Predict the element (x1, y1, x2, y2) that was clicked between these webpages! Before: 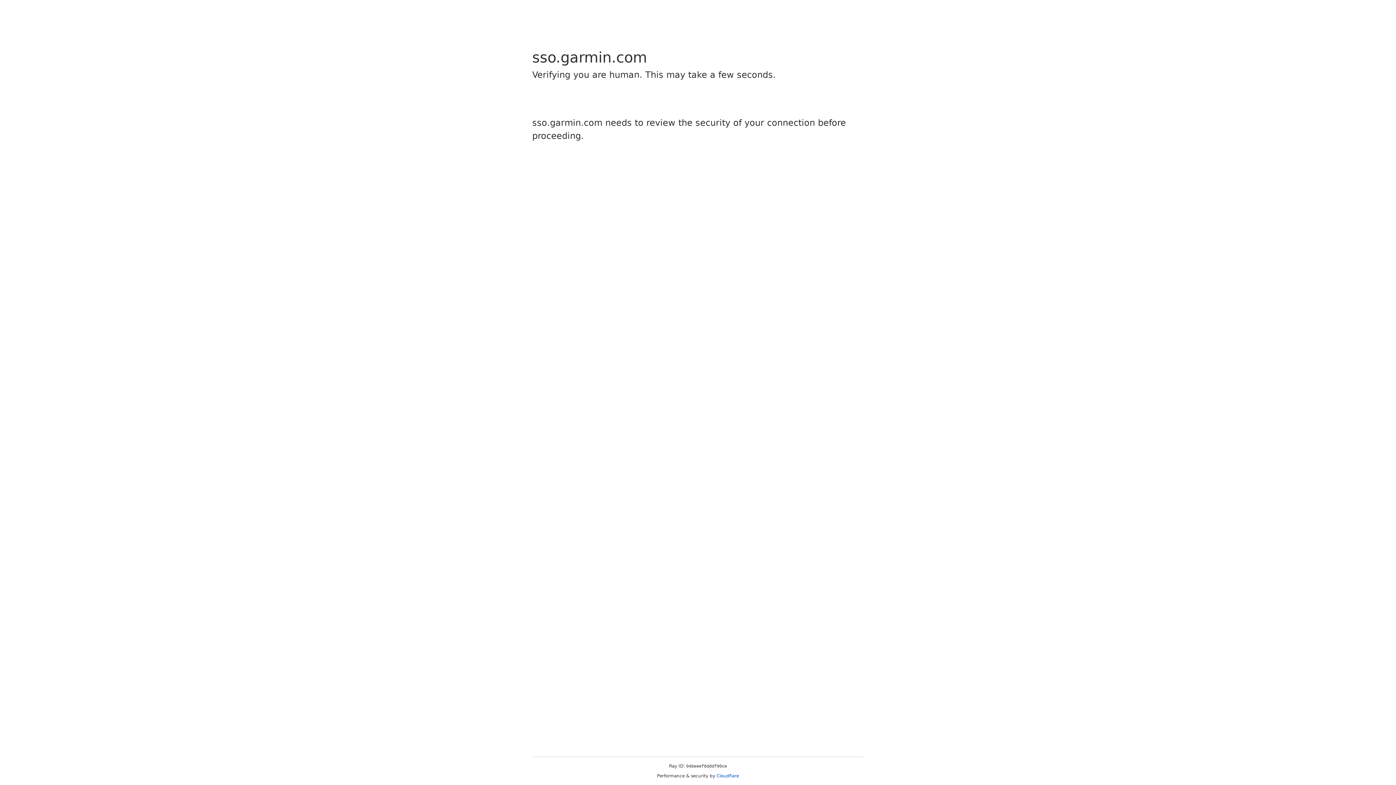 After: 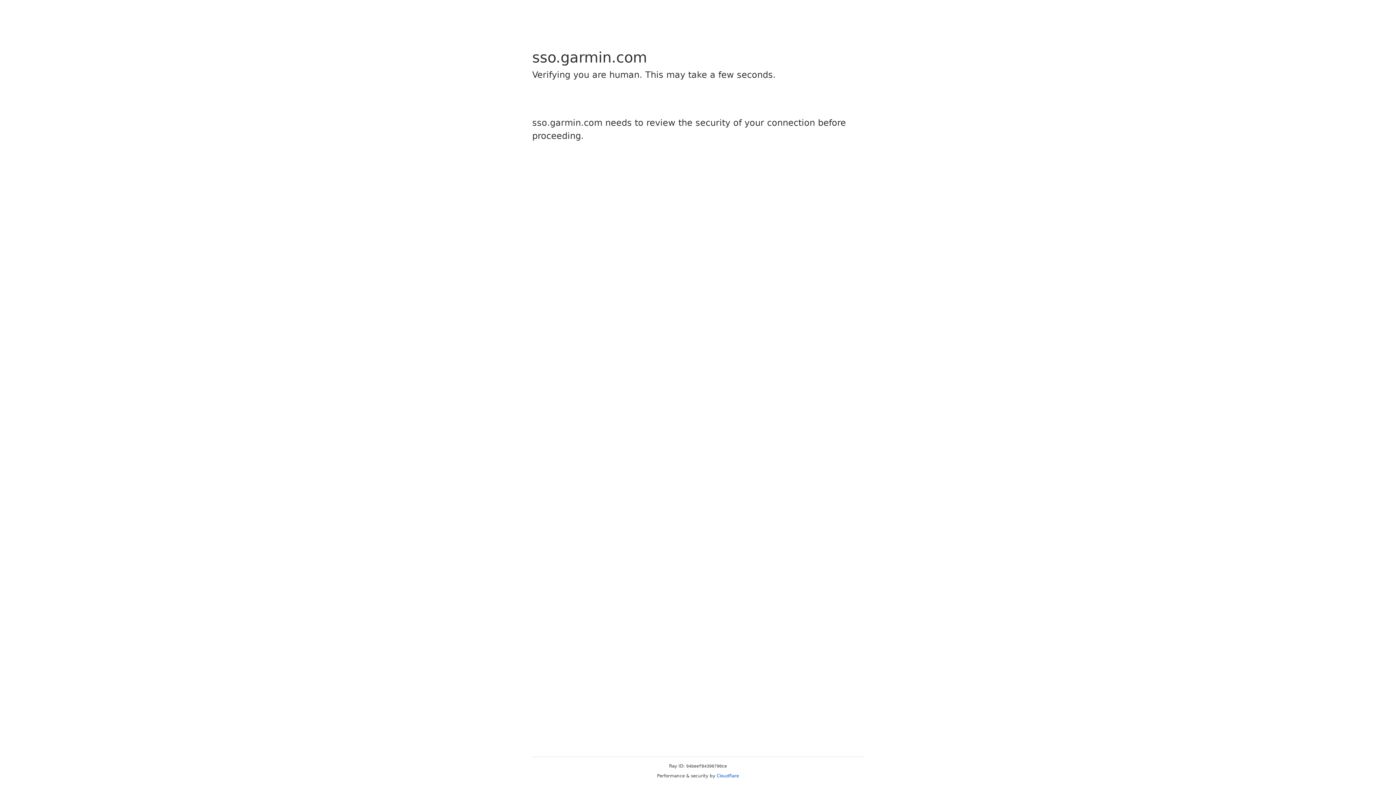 Action: bbox: (716, 773, 739, 778) label: Cloudflare